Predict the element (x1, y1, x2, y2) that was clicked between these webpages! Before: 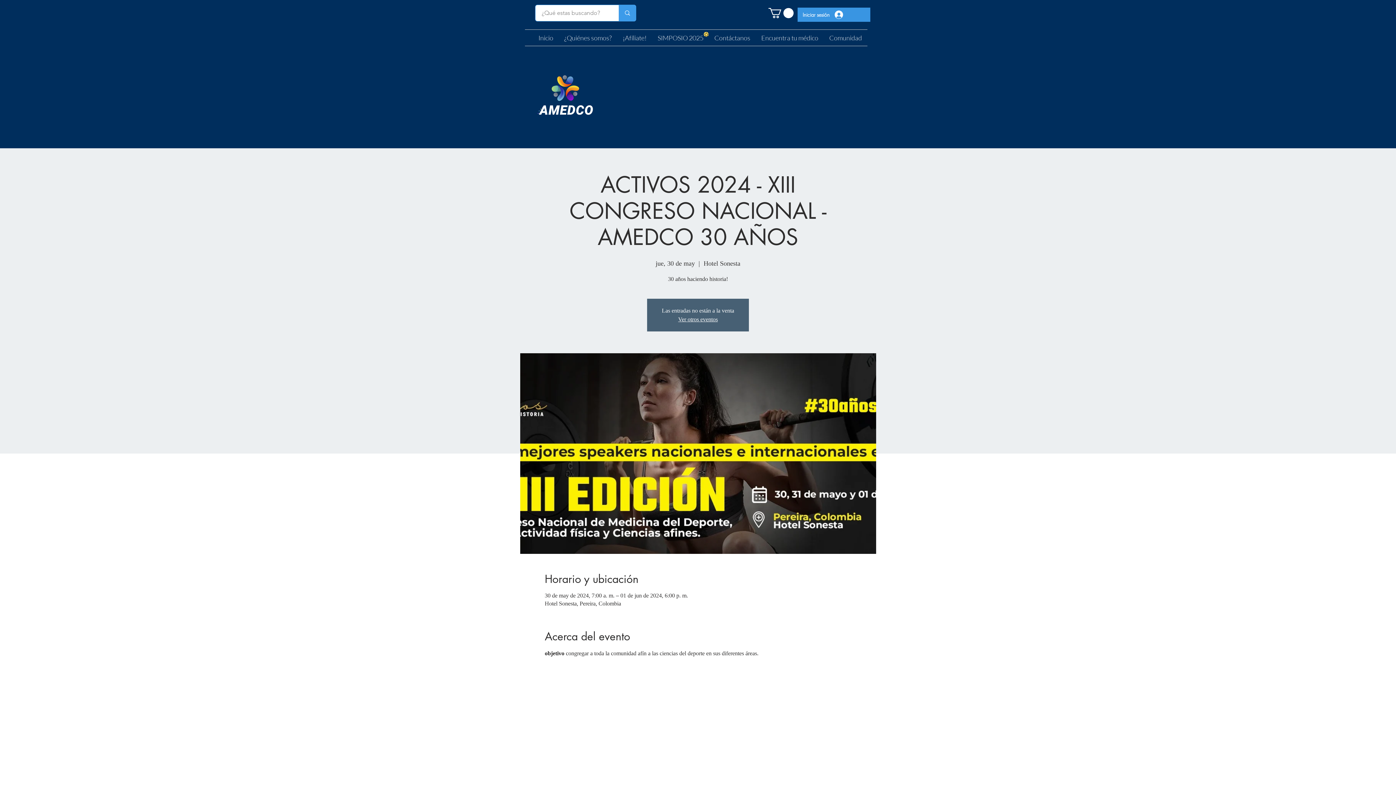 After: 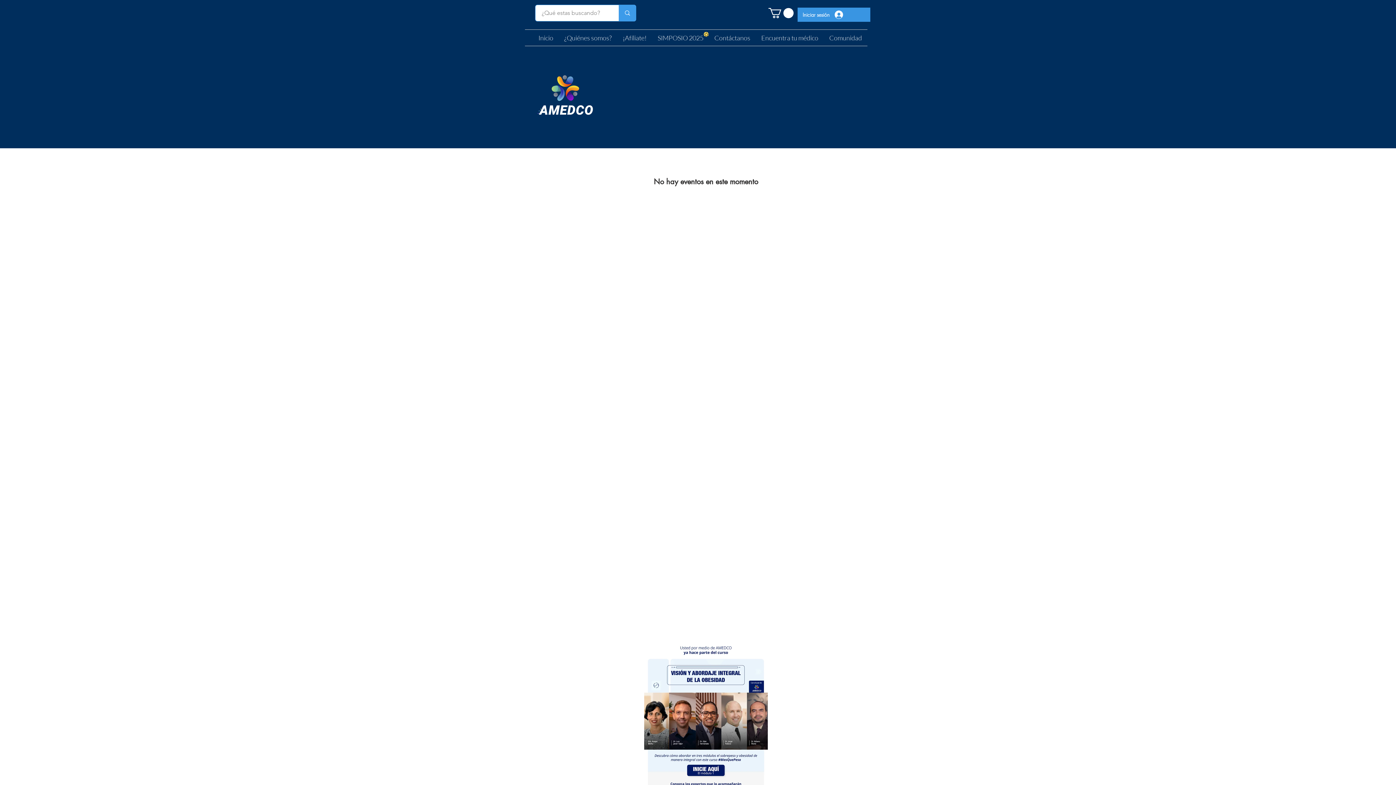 Action: label: SIMPOSIO 2025 bbox: (652, 29, 709, 45)